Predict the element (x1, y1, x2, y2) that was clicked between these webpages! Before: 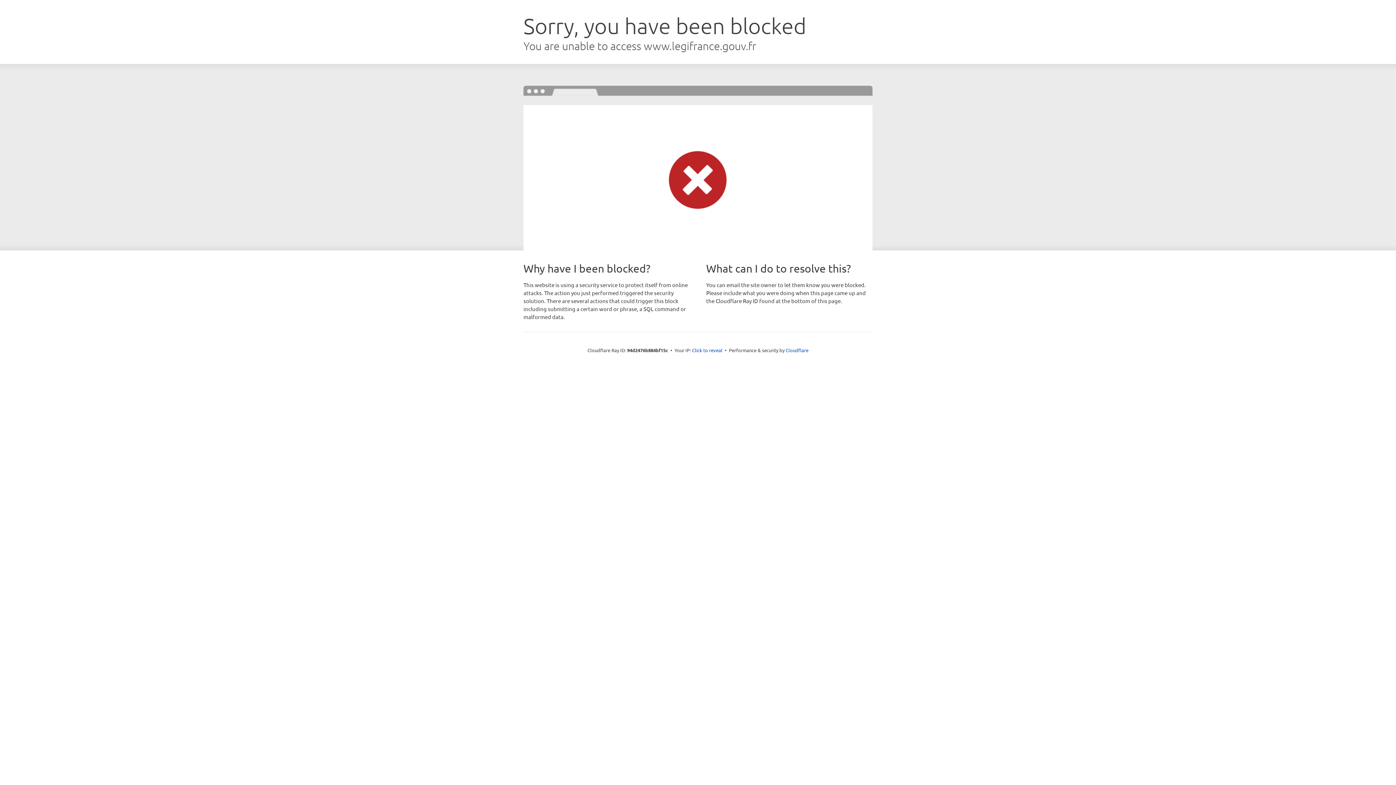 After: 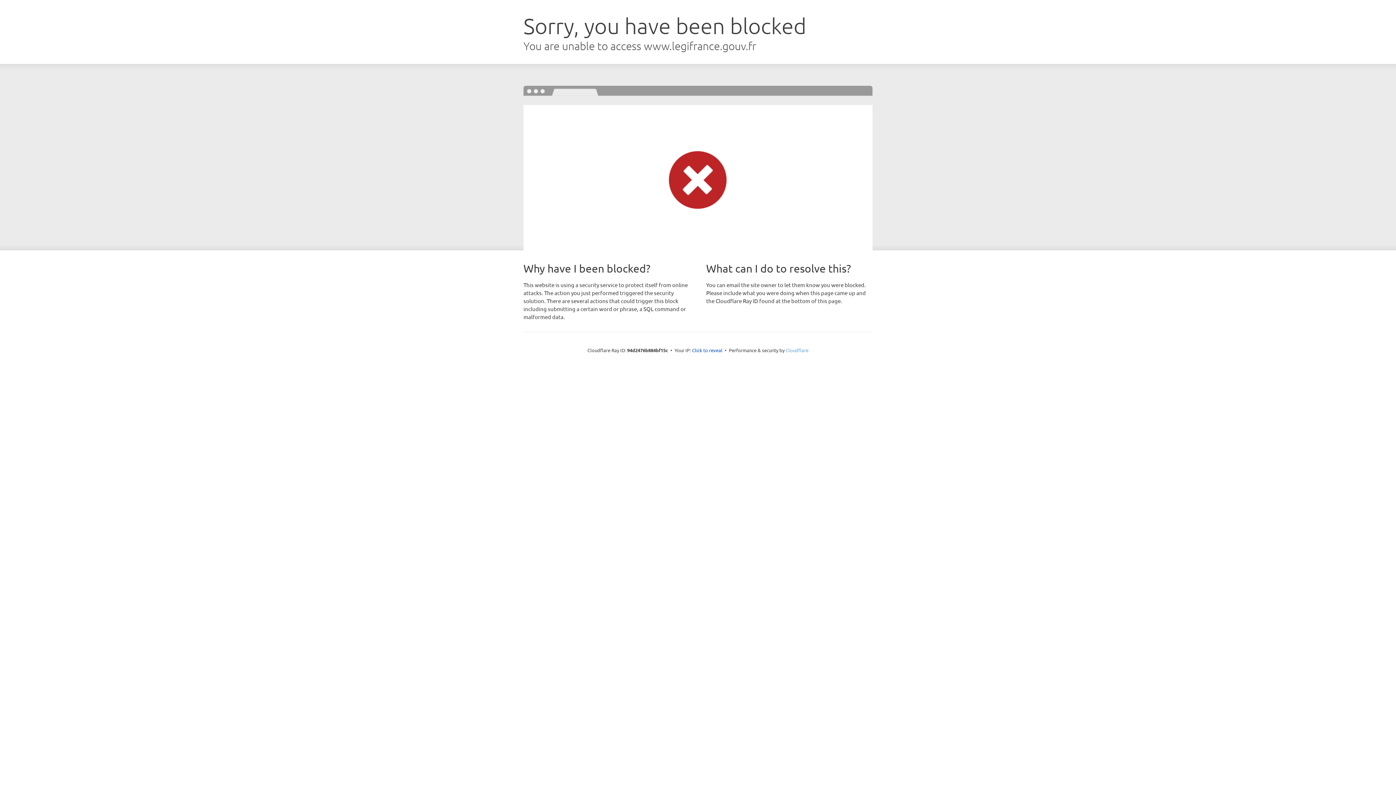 Action: label: Cloudflare bbox: (785, 347, 808, 353)